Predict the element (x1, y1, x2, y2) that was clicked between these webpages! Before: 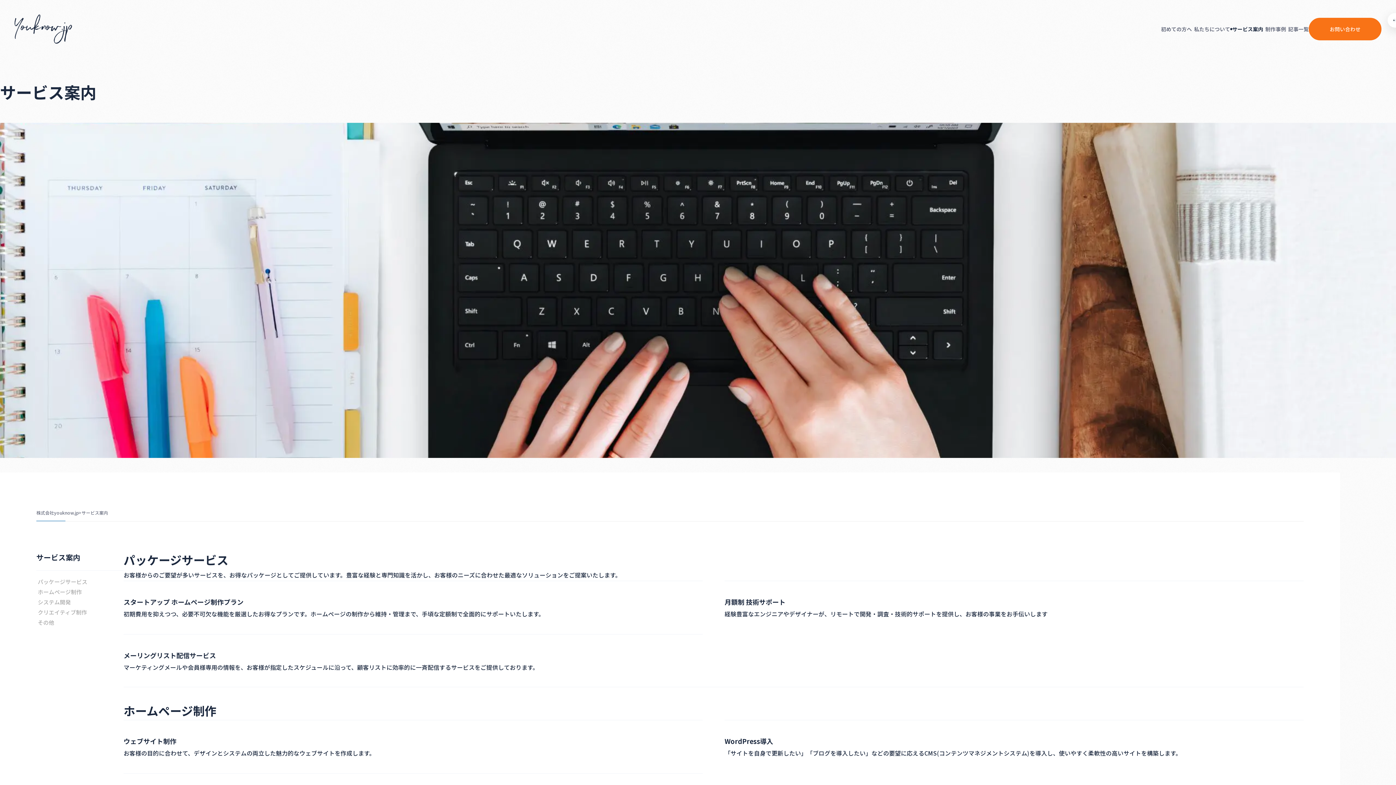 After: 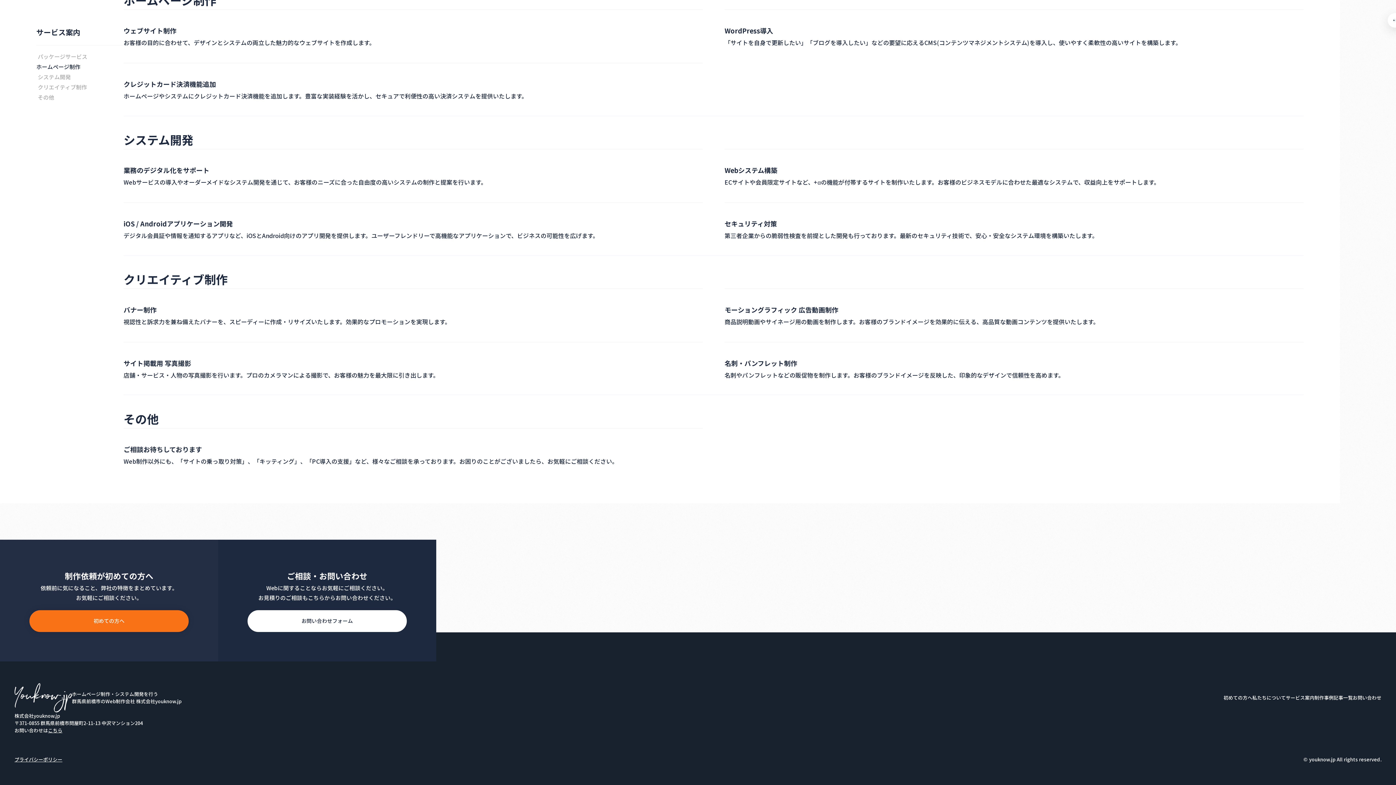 Action: label: クリエイティブ制作 bbox: (37, 607, 87, 617)